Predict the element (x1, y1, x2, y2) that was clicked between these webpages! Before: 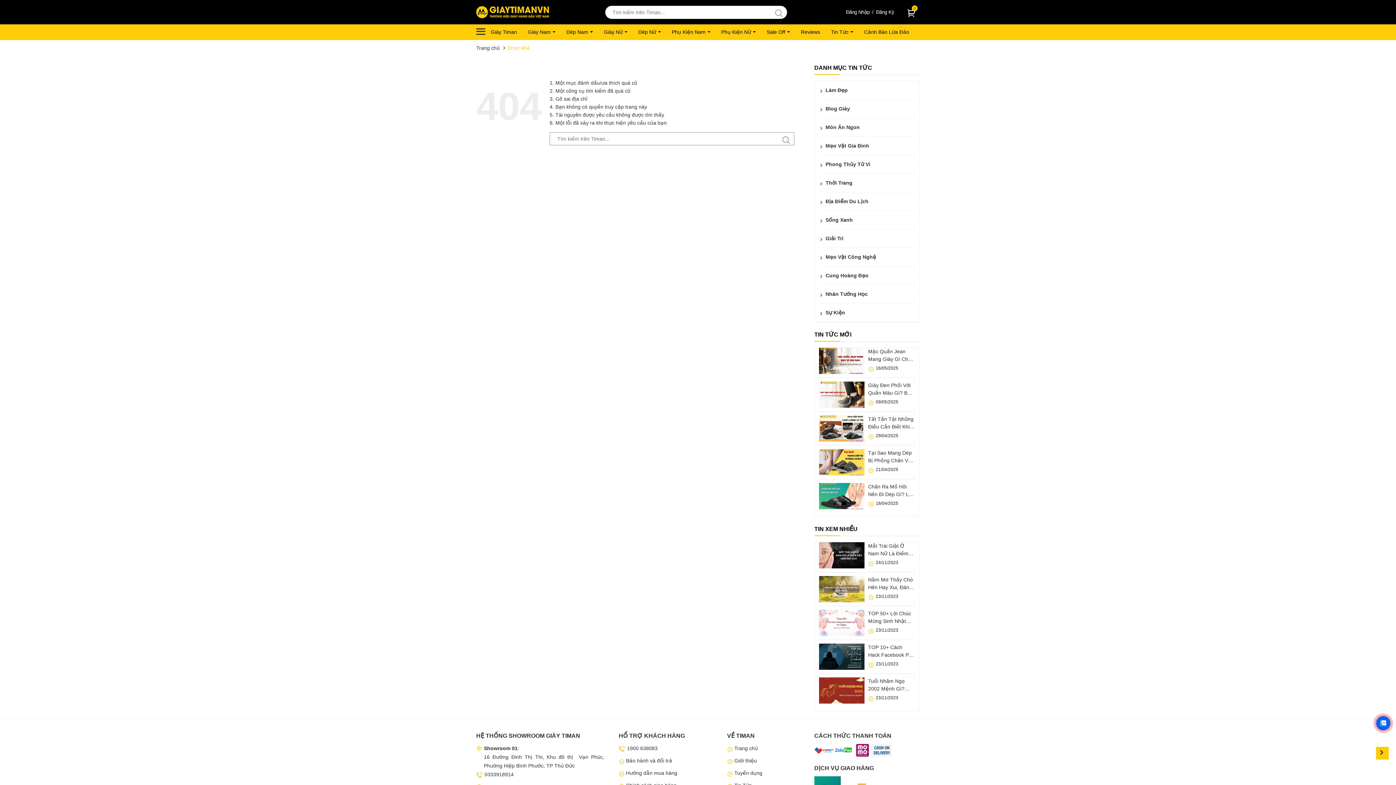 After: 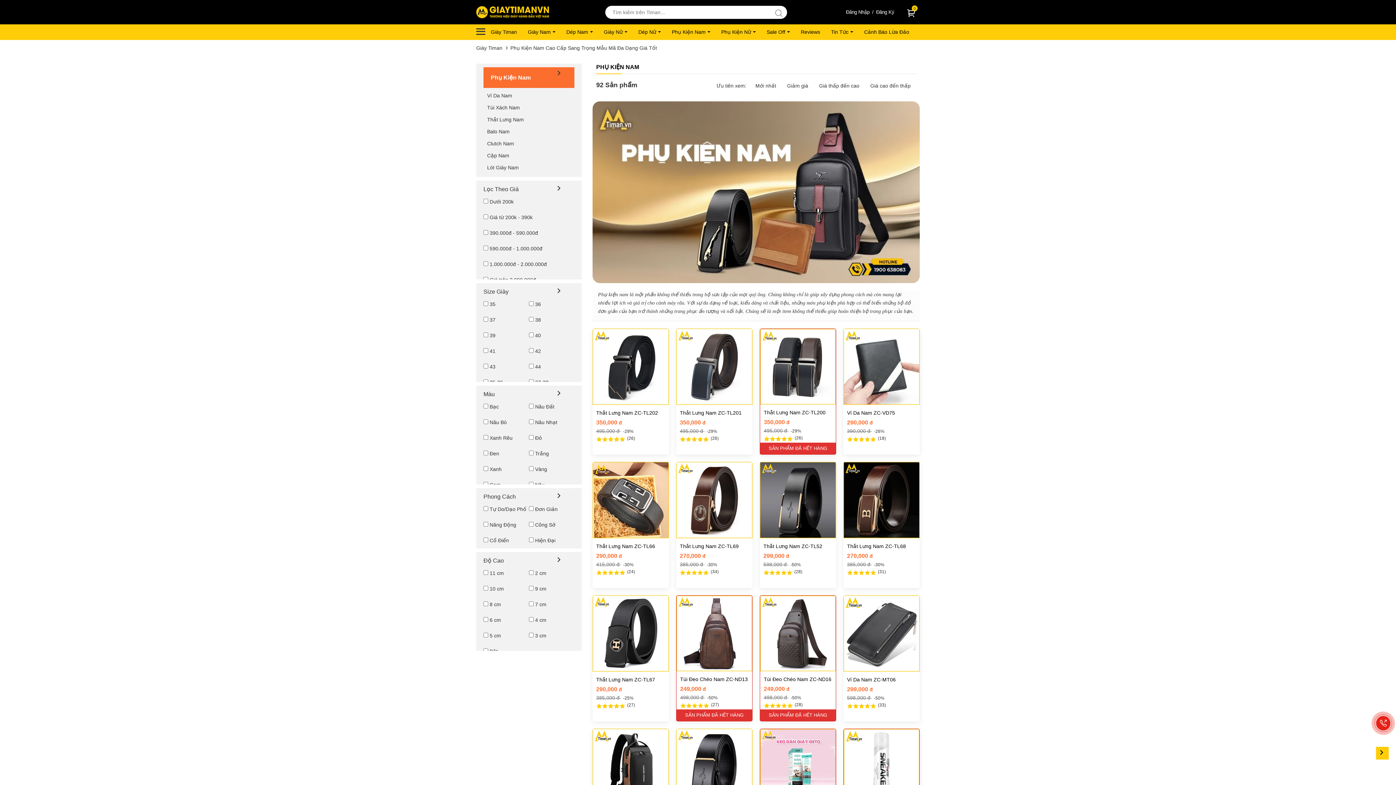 Action: bbox: (668, 24, 714, 40) label: Phụ Kiện Nam